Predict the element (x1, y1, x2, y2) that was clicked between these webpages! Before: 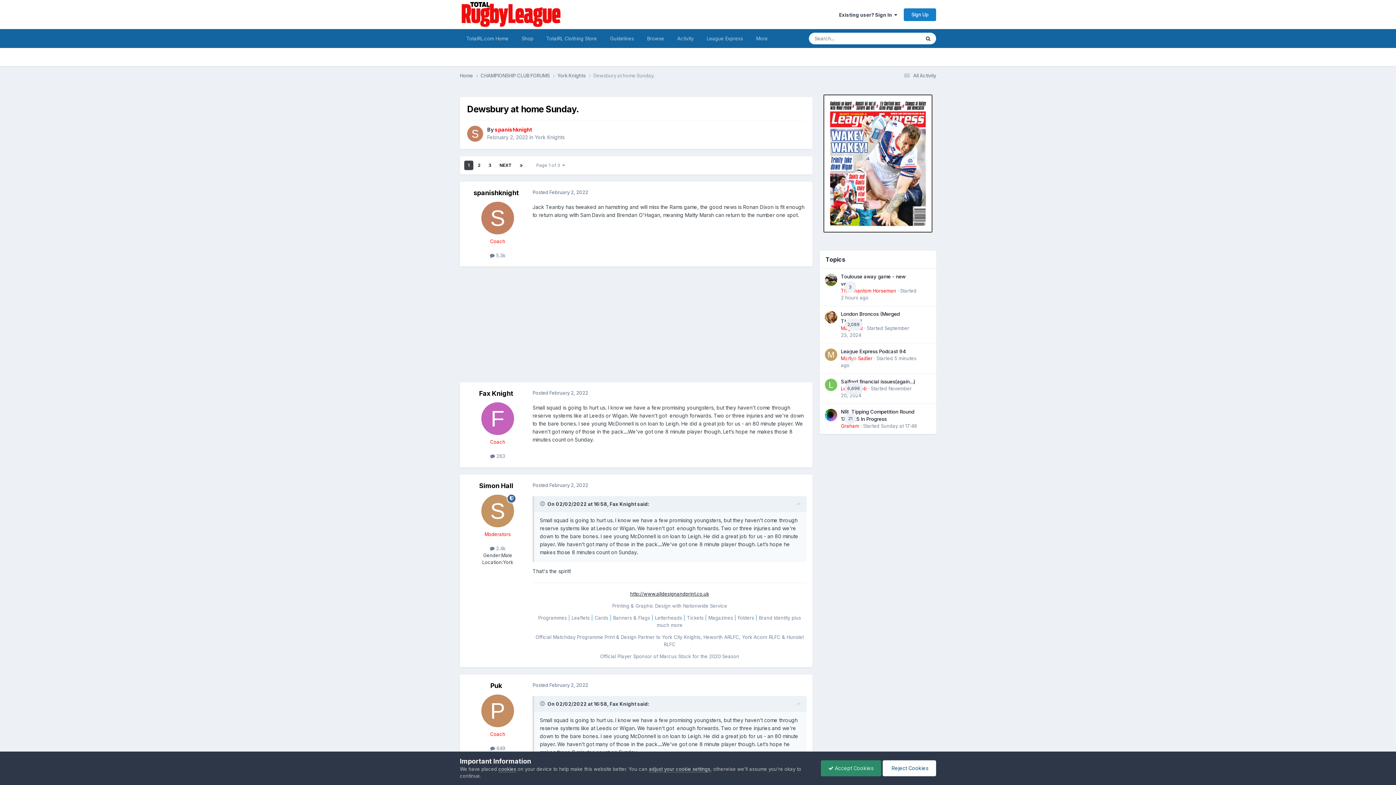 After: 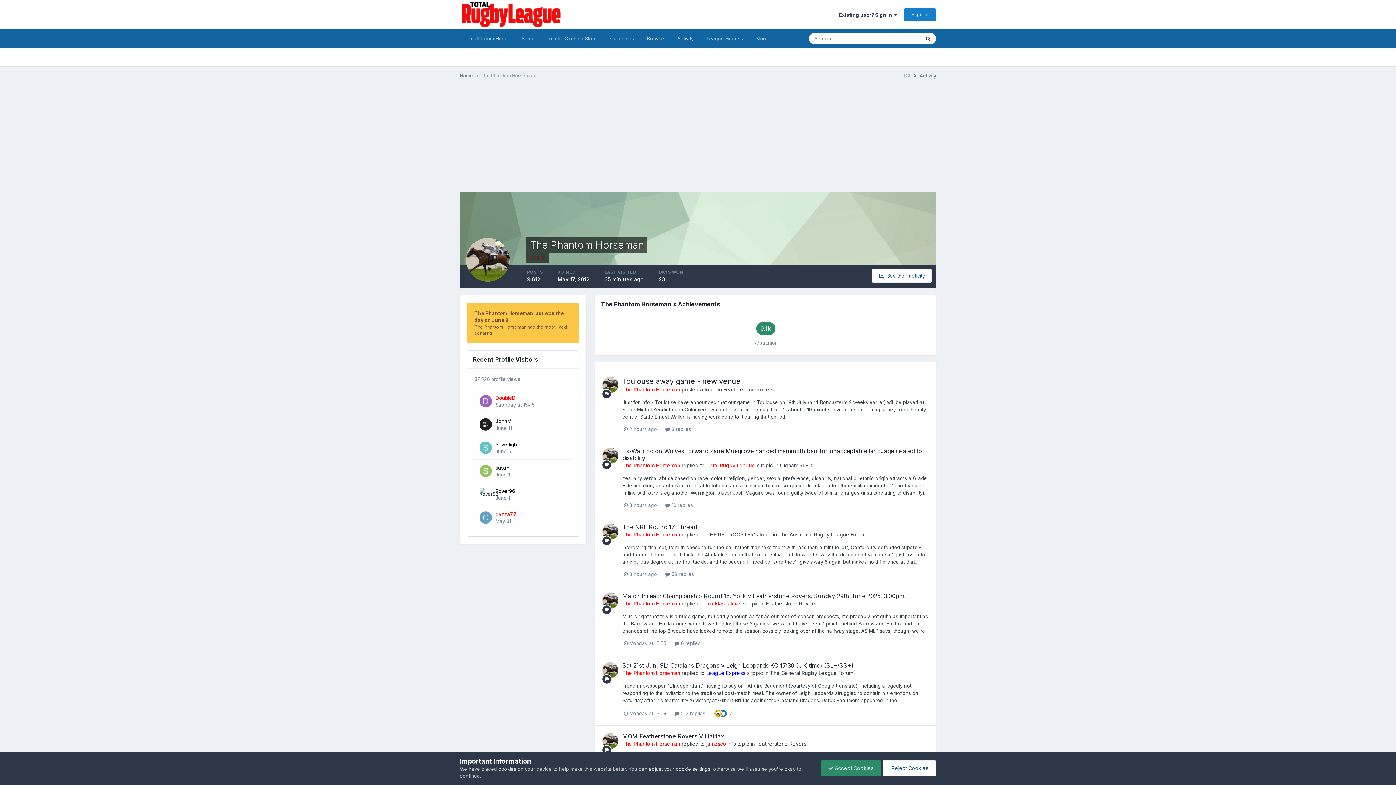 Action: bbox: (825, 273, 837, 286)